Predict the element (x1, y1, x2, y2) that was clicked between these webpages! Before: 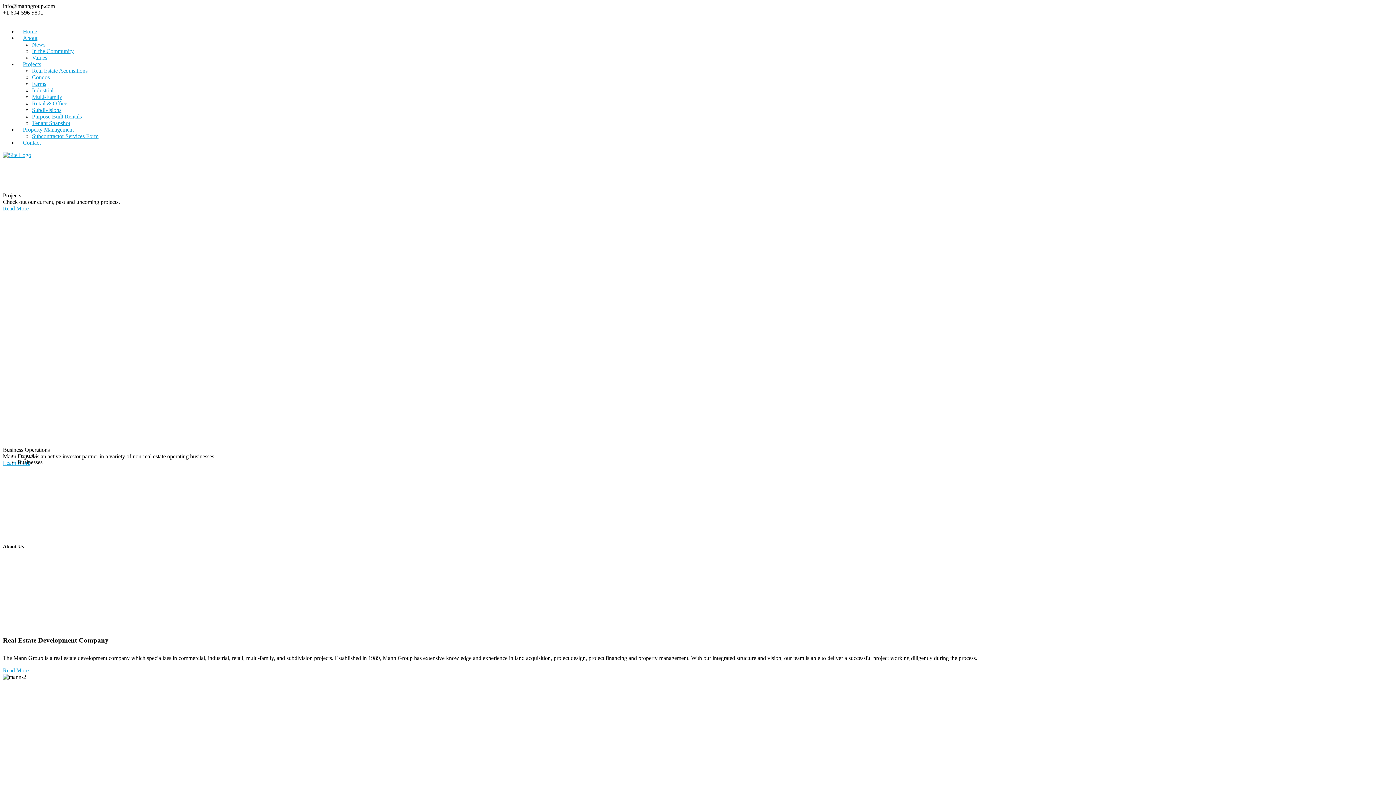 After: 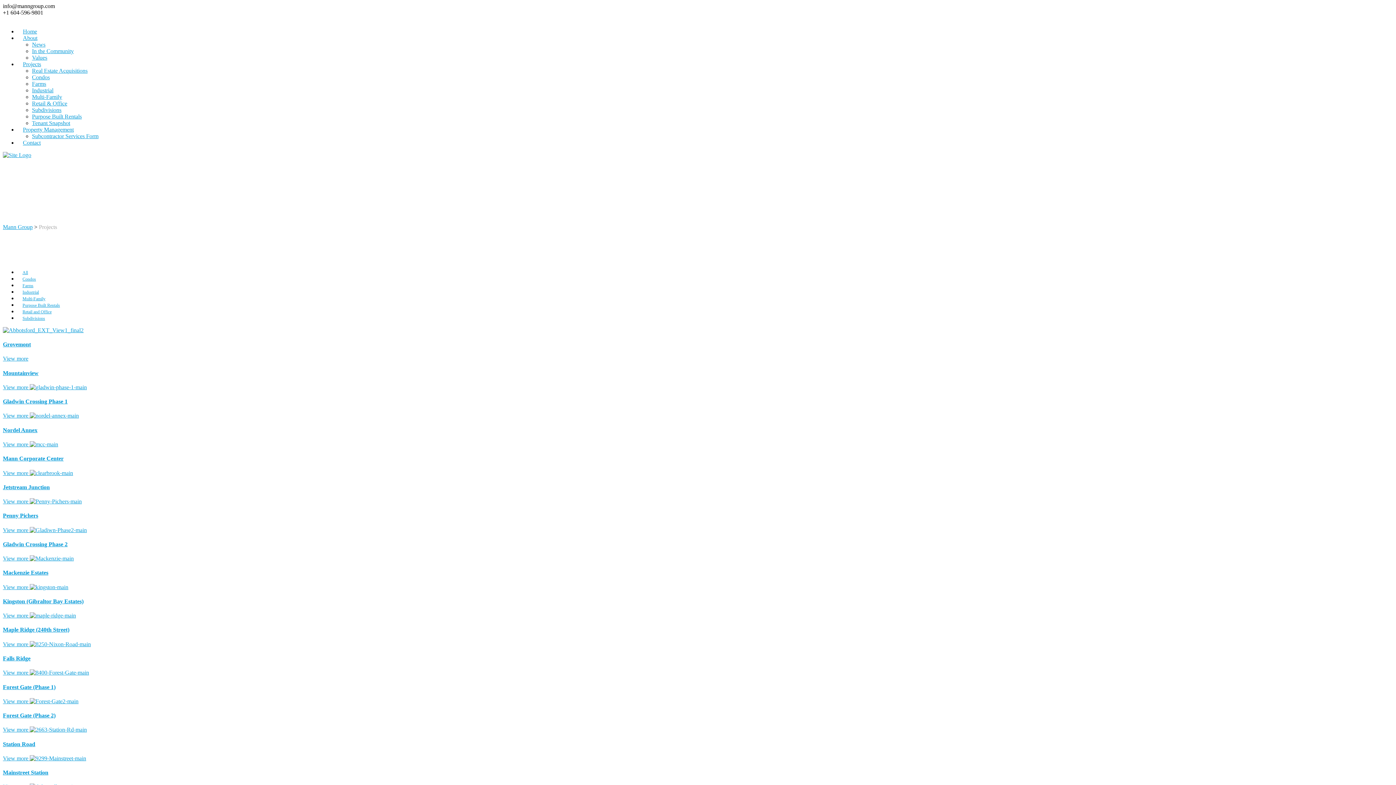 Action: label: Projects bbox: (17, 58, 46, 70)